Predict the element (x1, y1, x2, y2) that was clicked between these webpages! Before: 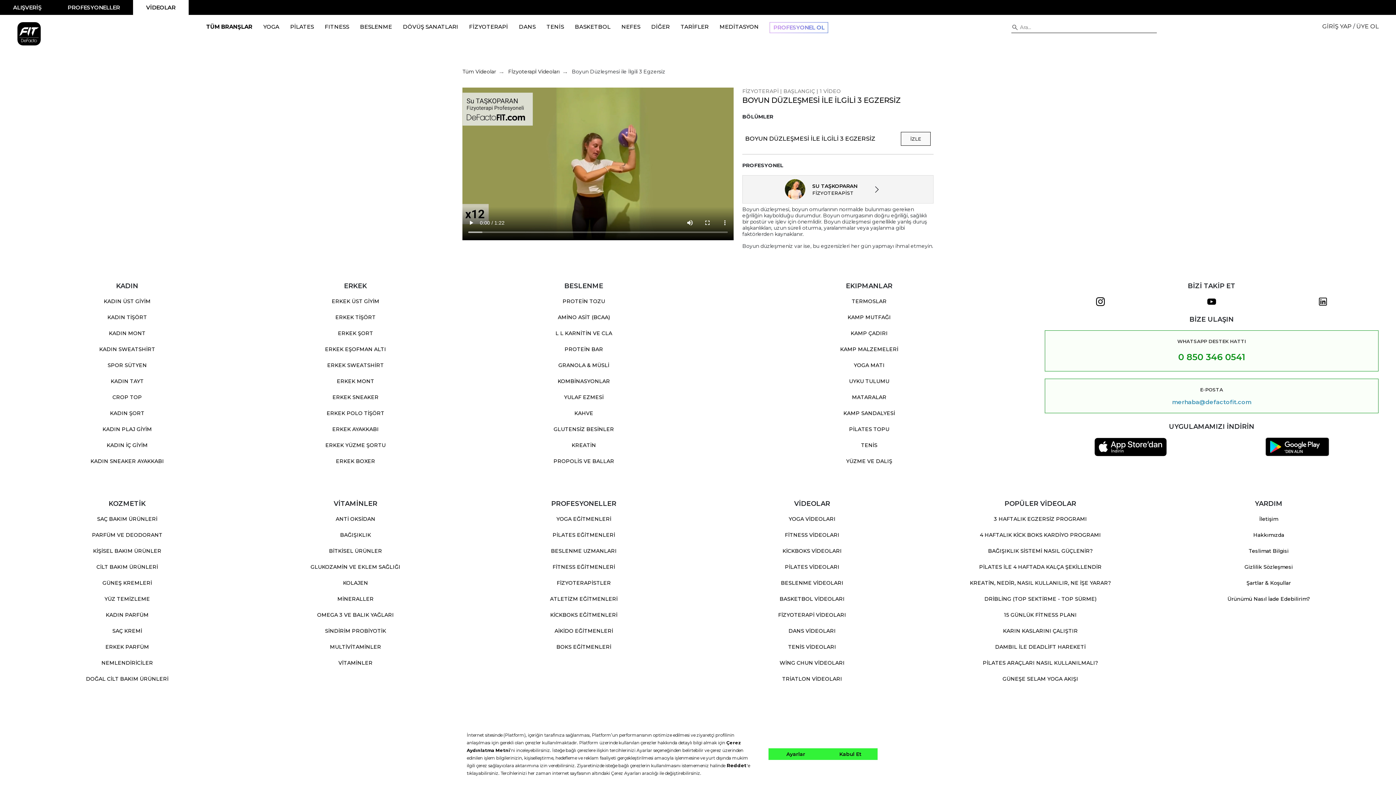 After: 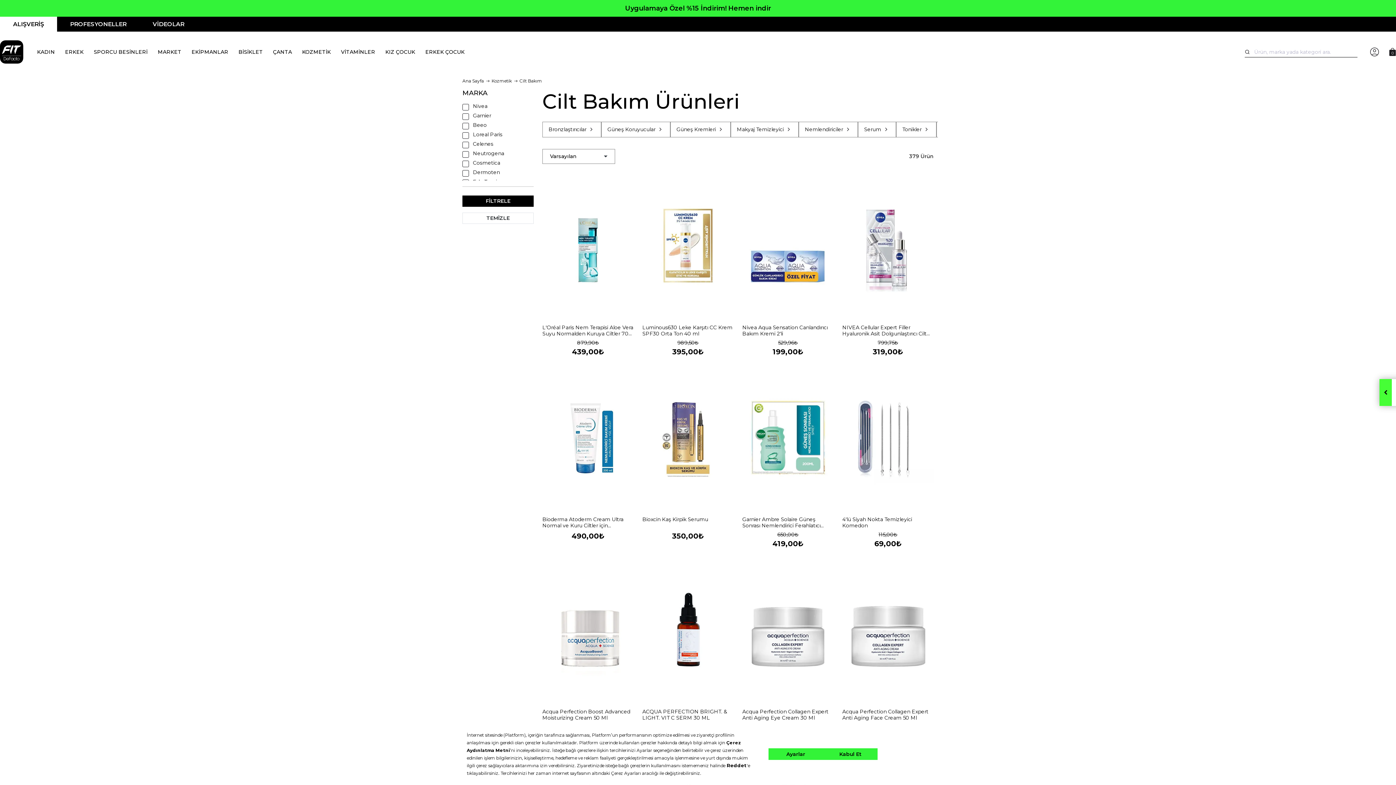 Action: label: CİLT BAKIM ÜRÜNLERİ bbox: (96, 564, 157, 570)